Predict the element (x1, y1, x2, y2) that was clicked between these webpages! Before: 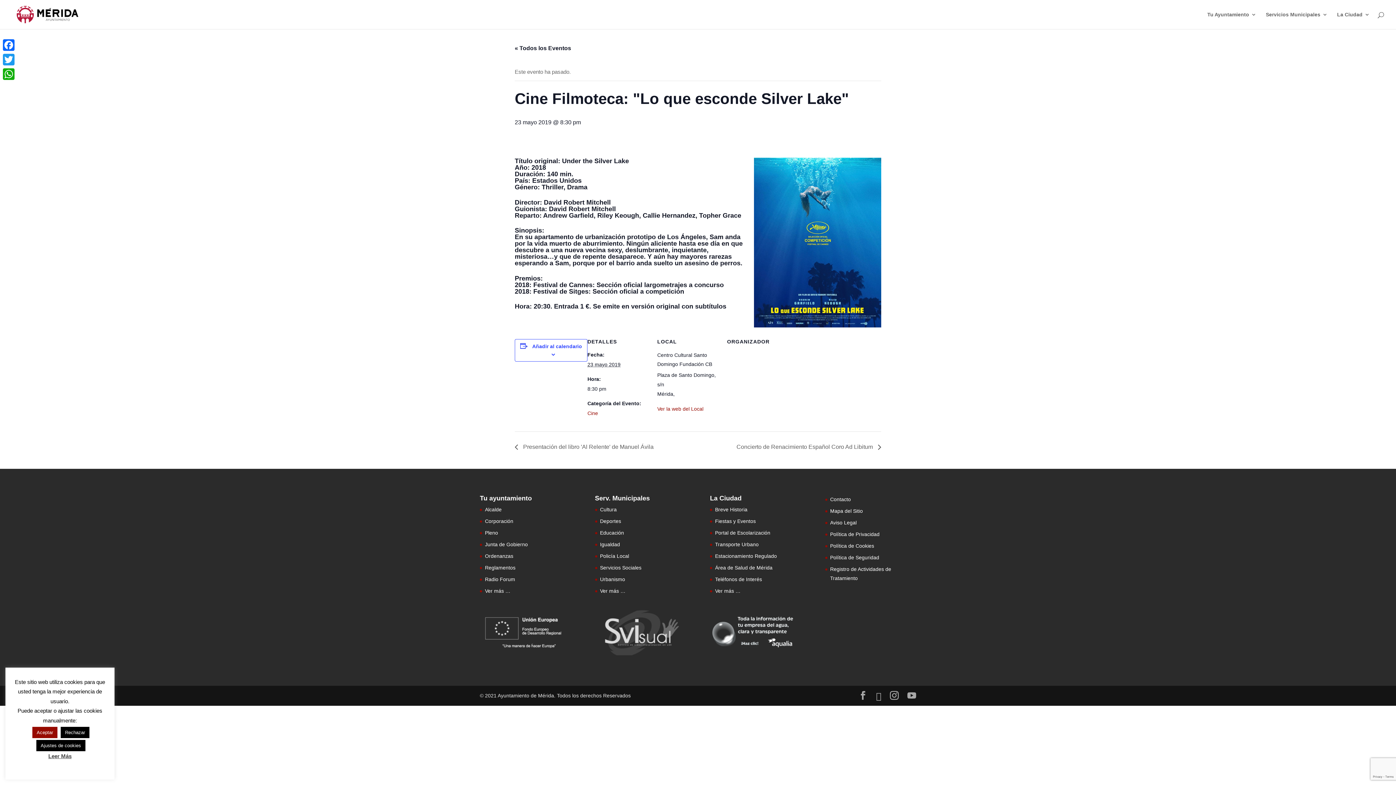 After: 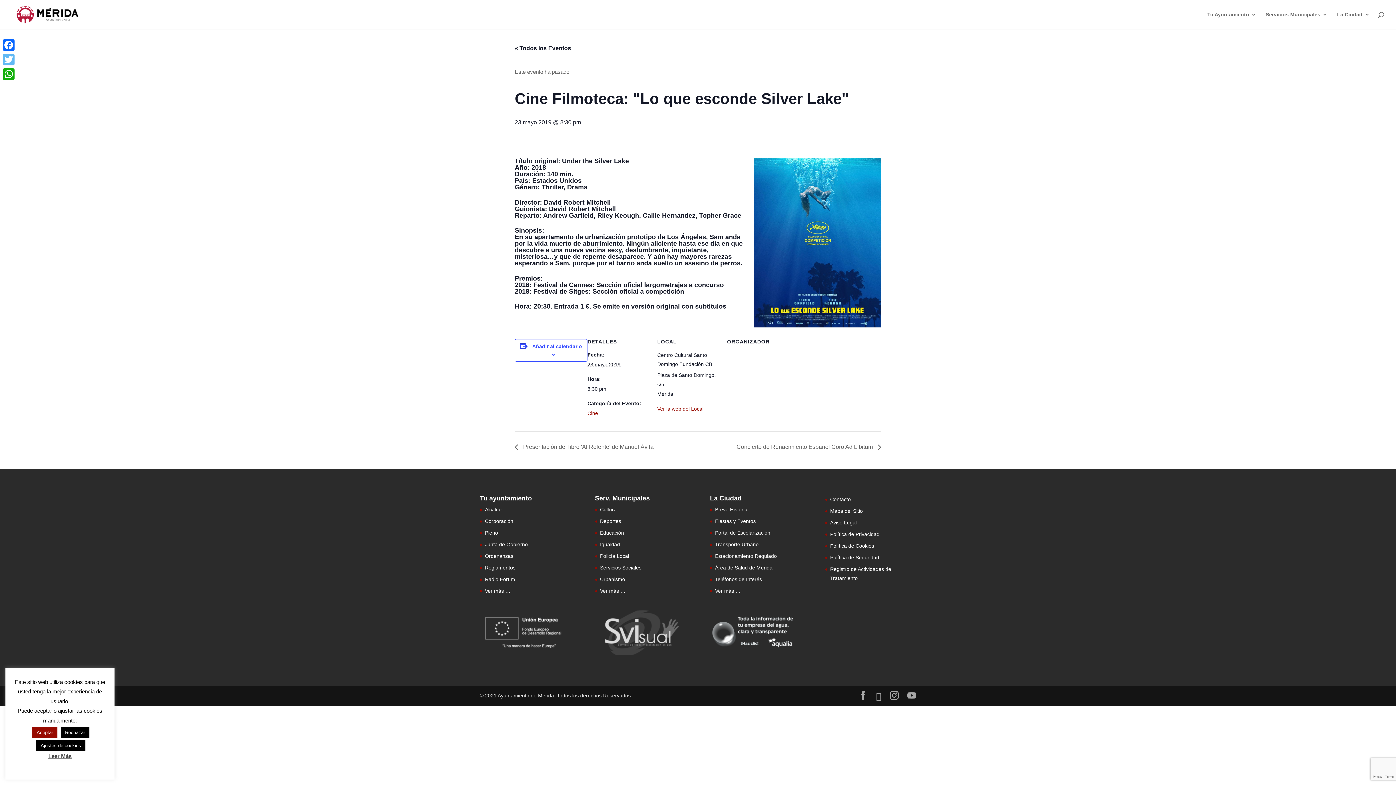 Action: bbox: (1, 52, 16, 66) label: Twitter